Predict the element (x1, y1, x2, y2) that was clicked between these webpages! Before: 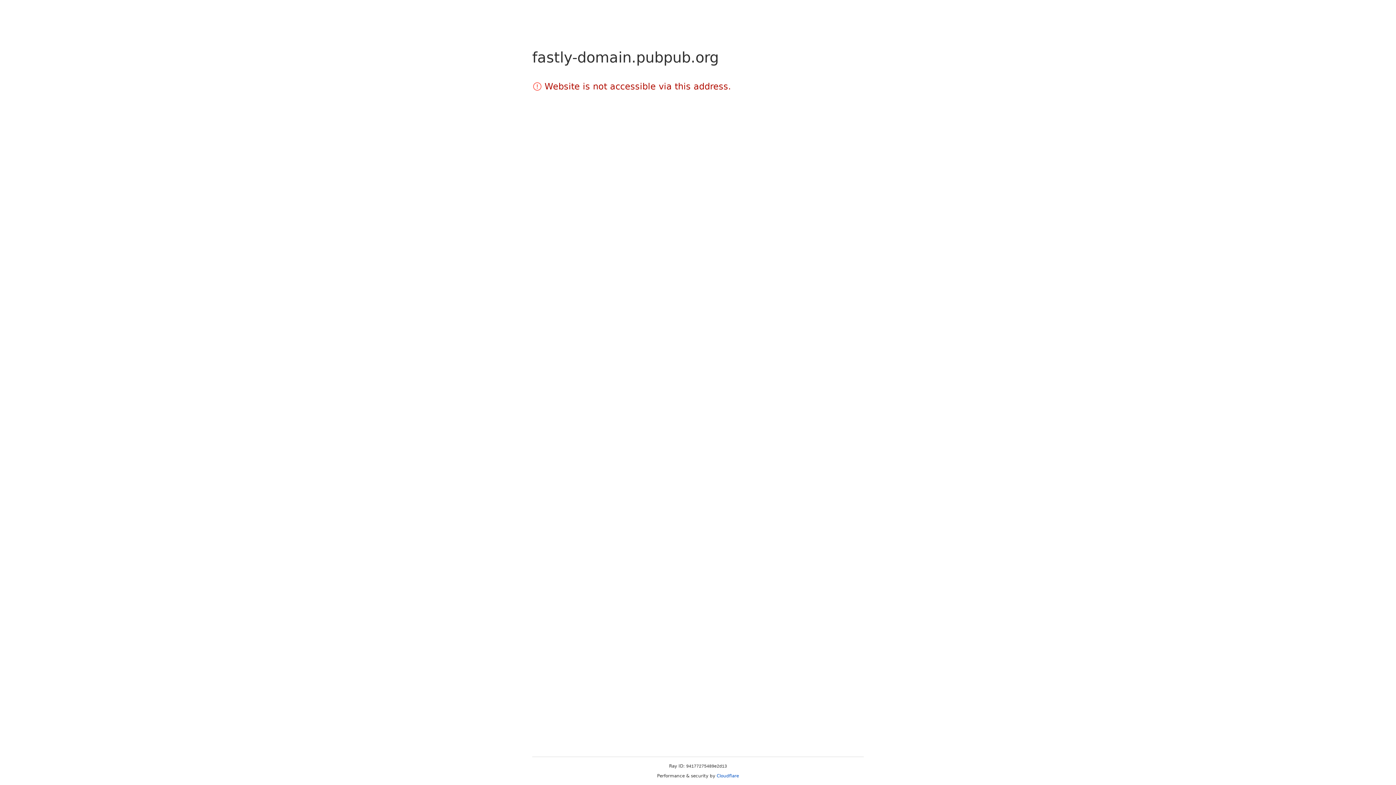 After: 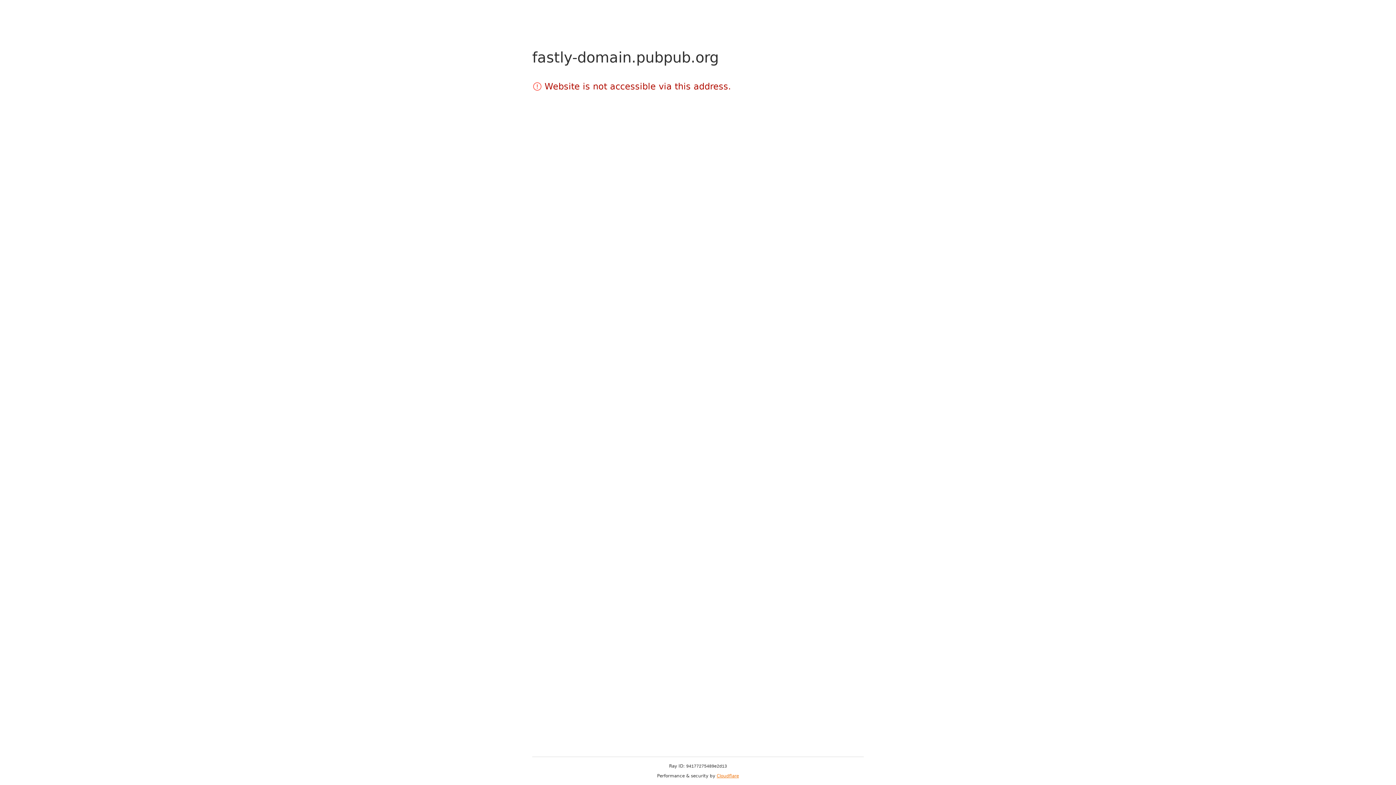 Action: bbox: (716, 773, 739, 778) label: Cloudflare